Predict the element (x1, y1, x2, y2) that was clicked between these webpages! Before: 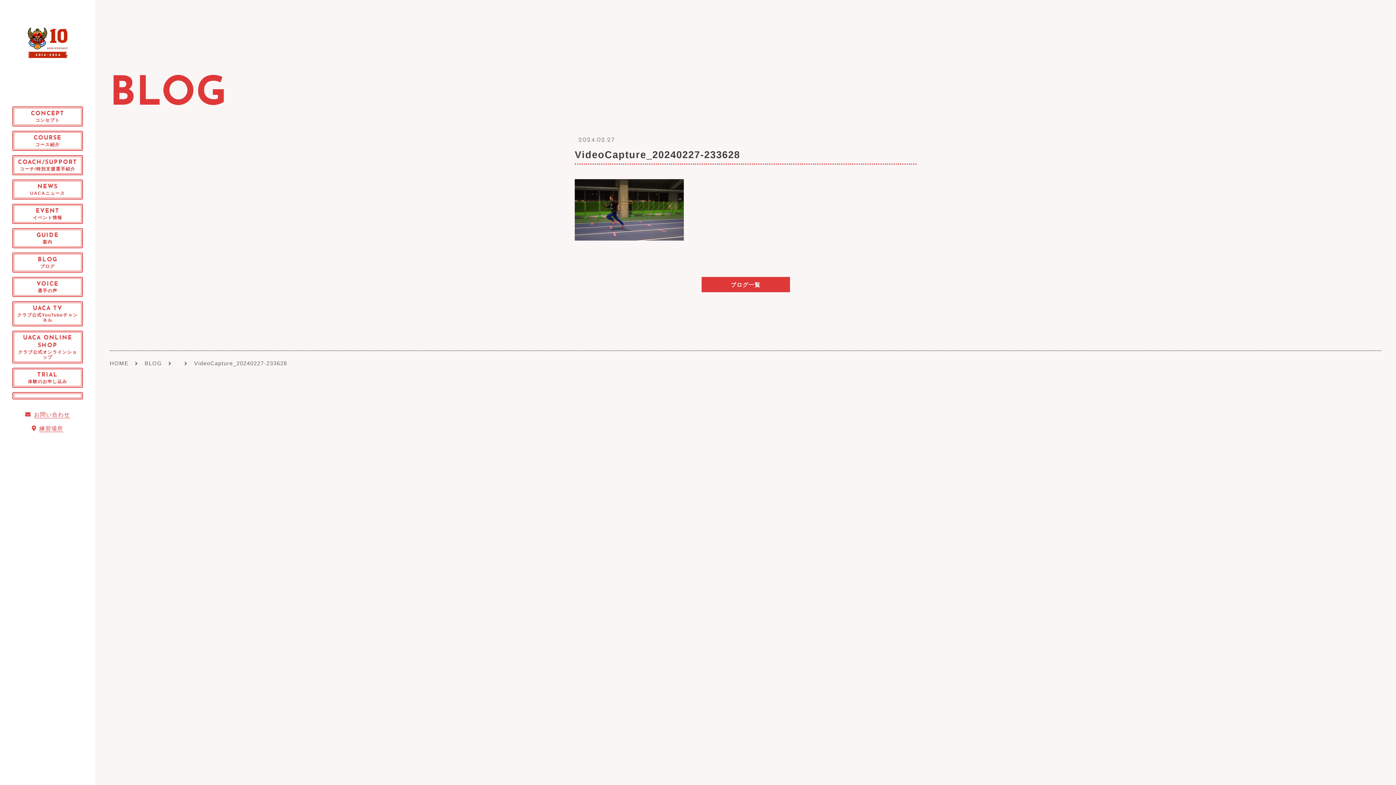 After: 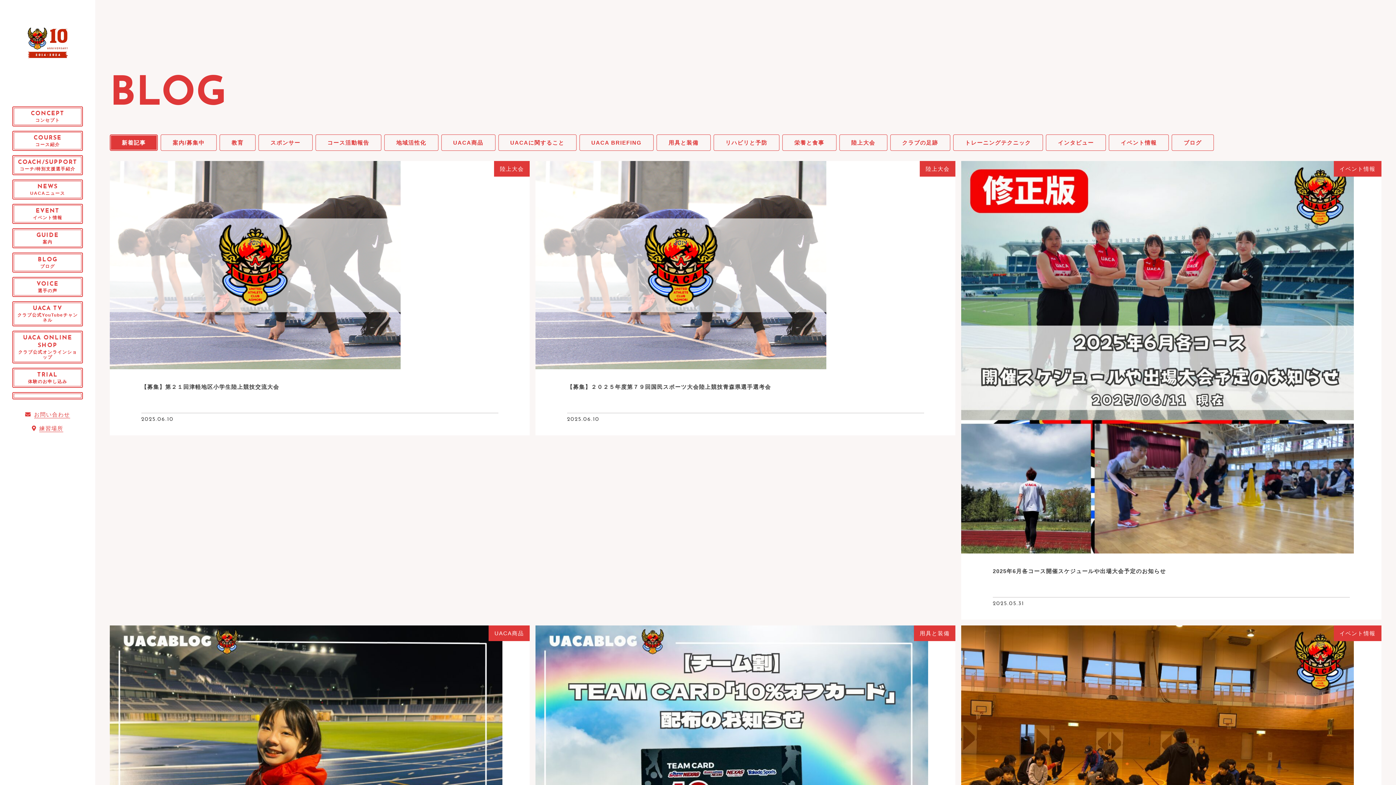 Action: bbox: (12, 252, 82, 272) label: BLOG
ブログ